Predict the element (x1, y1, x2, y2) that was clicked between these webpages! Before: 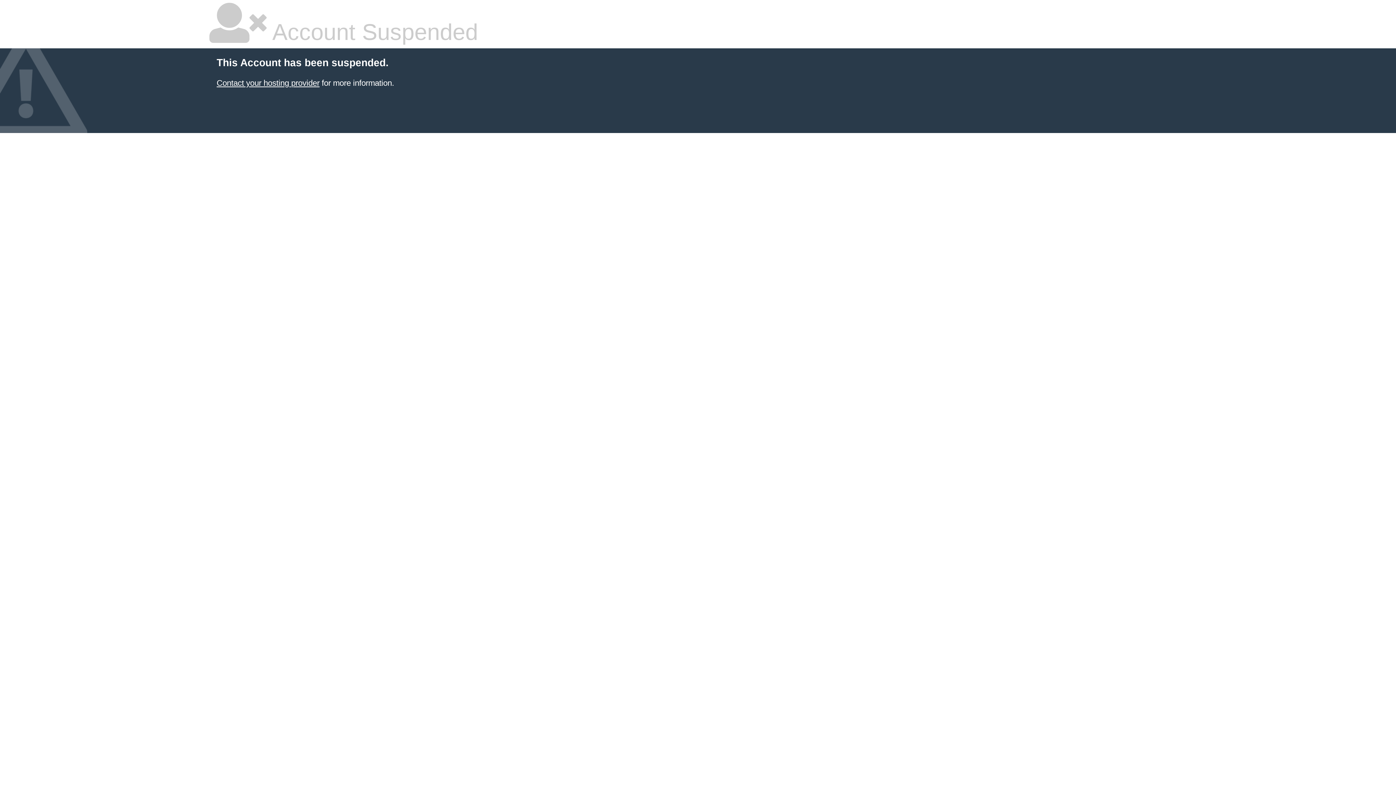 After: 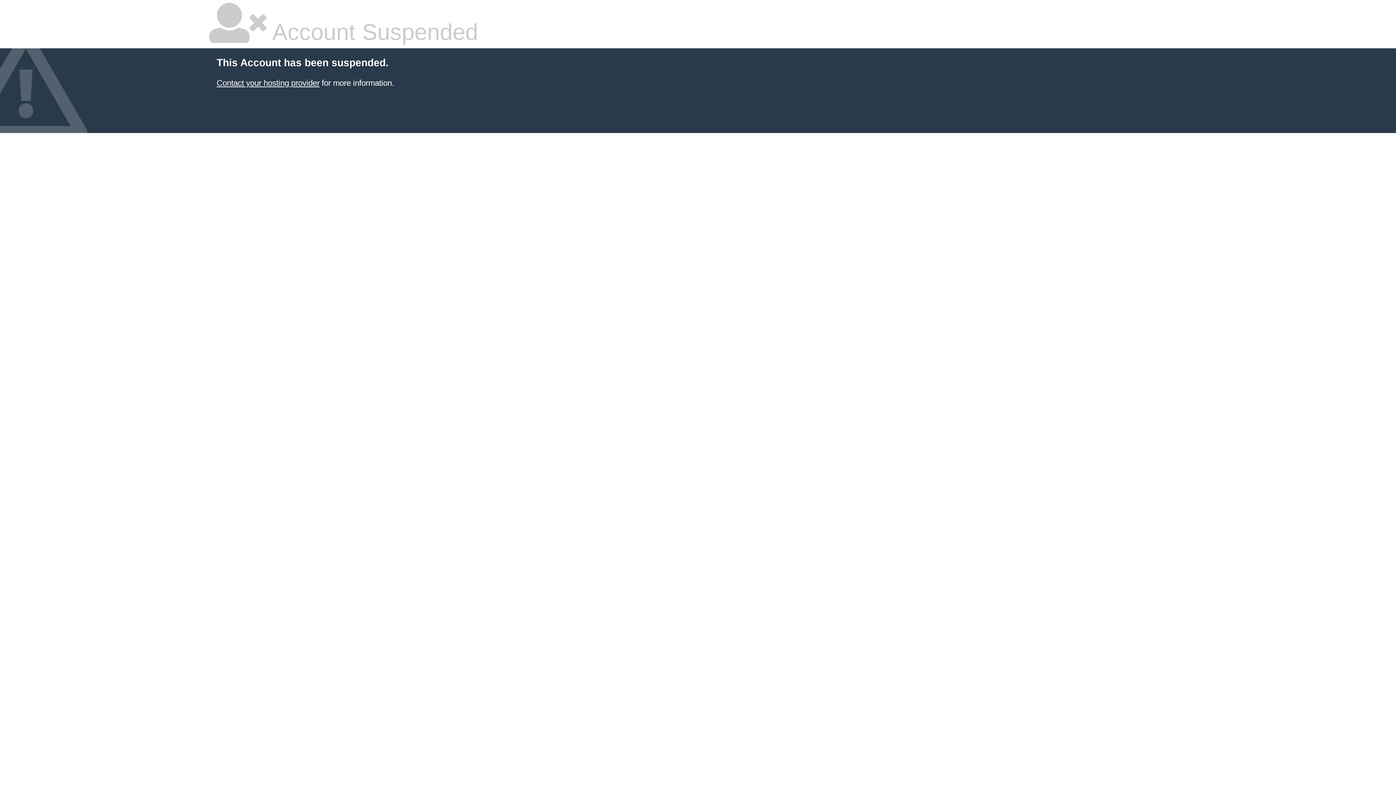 Action: bbox: (216, 78, 319, 87) label: Contact your hosting provider